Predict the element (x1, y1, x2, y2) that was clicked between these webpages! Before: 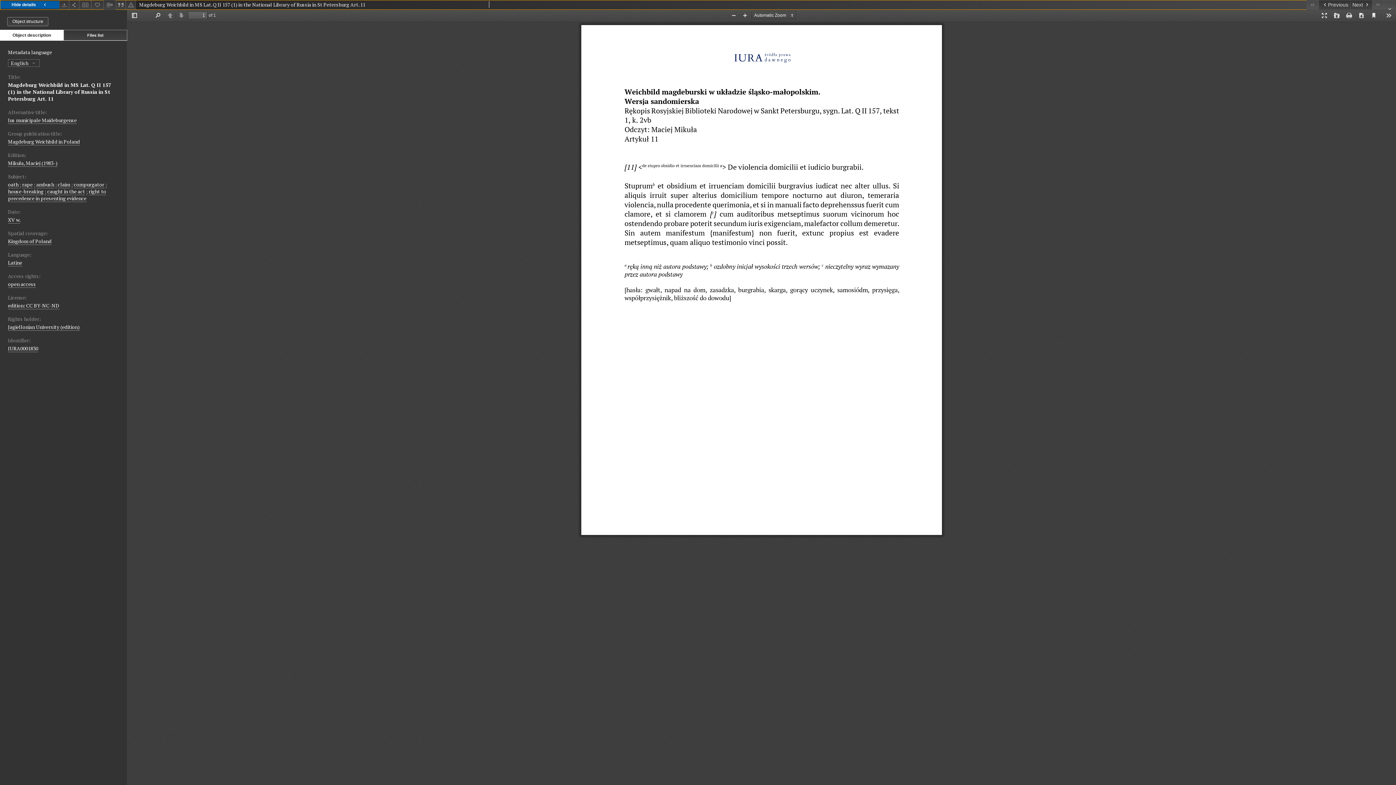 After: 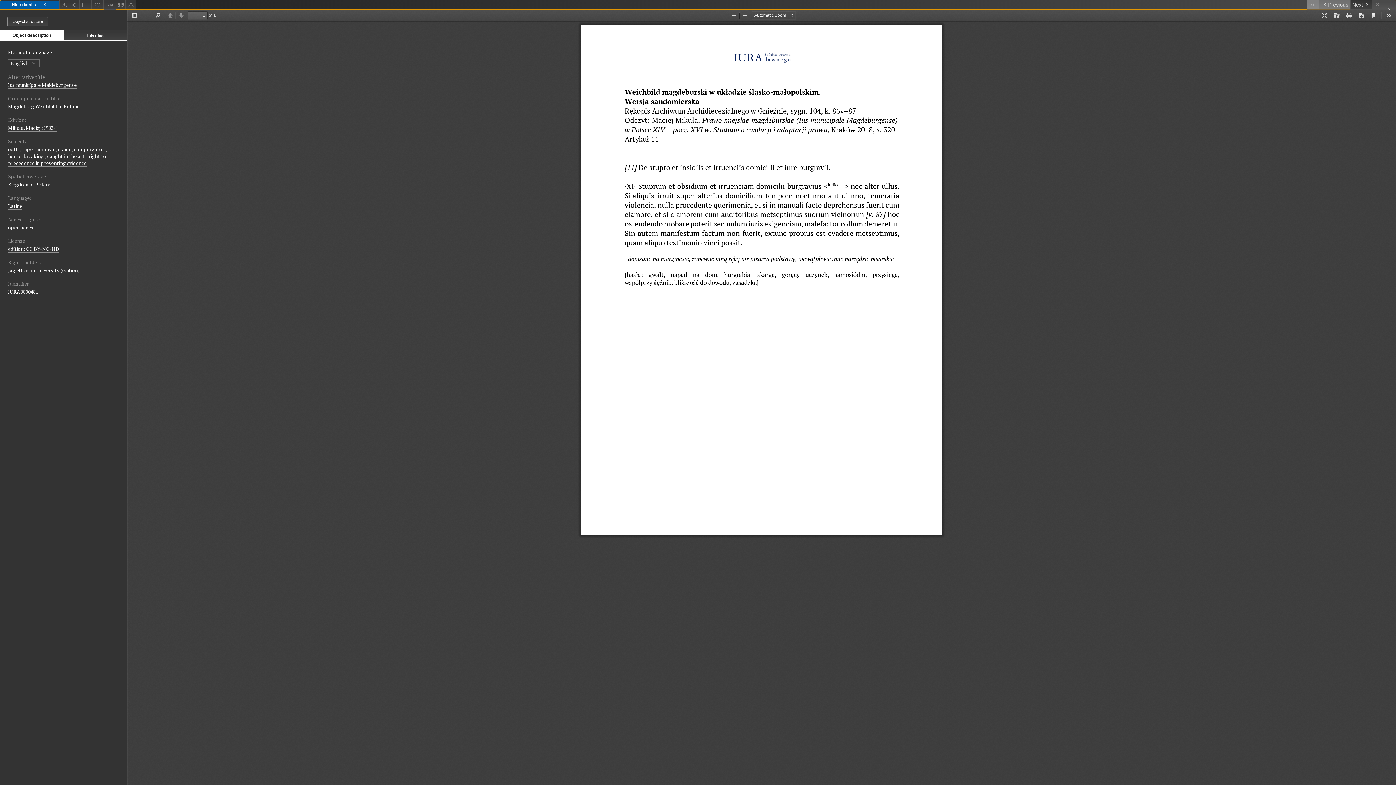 Action: label: First object on the list bbox: (1307, 0, 1319, 9)